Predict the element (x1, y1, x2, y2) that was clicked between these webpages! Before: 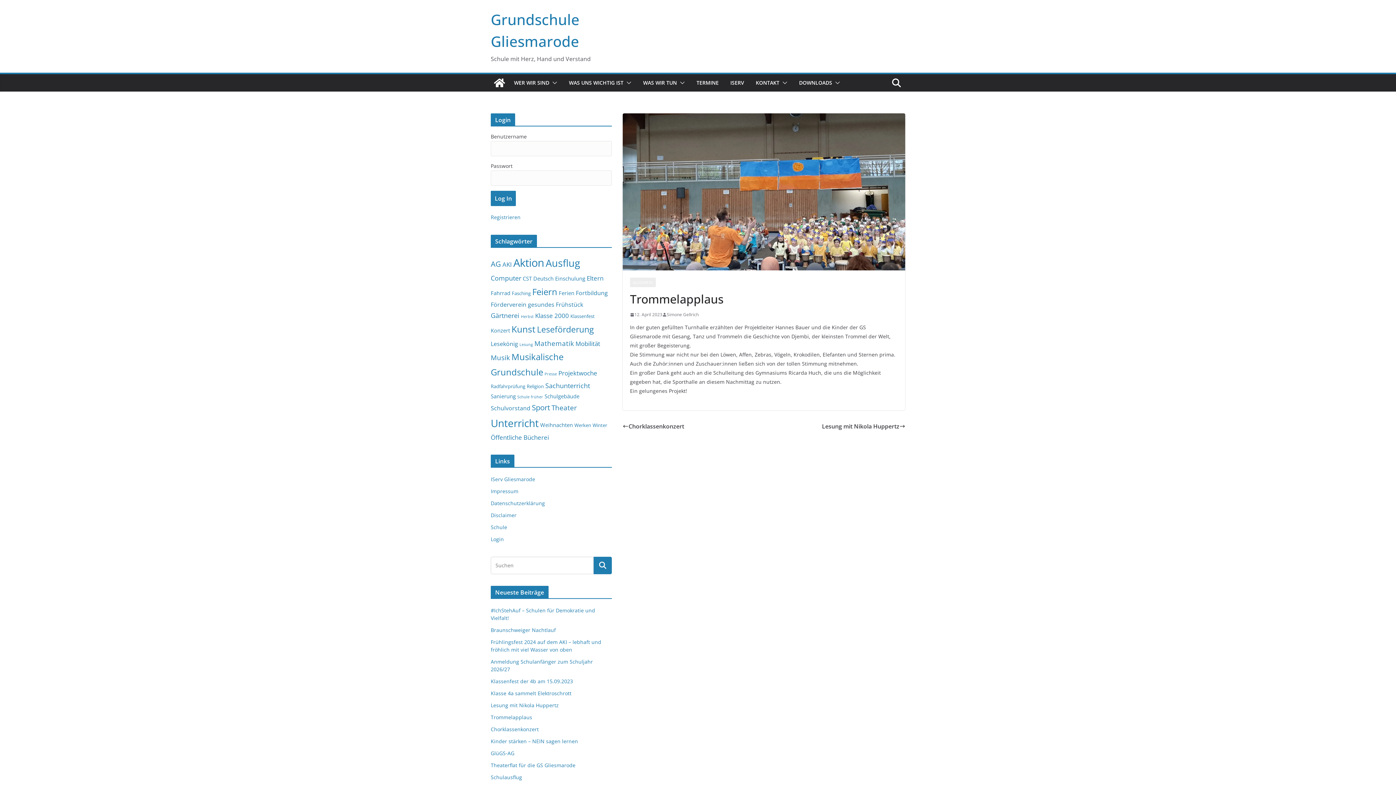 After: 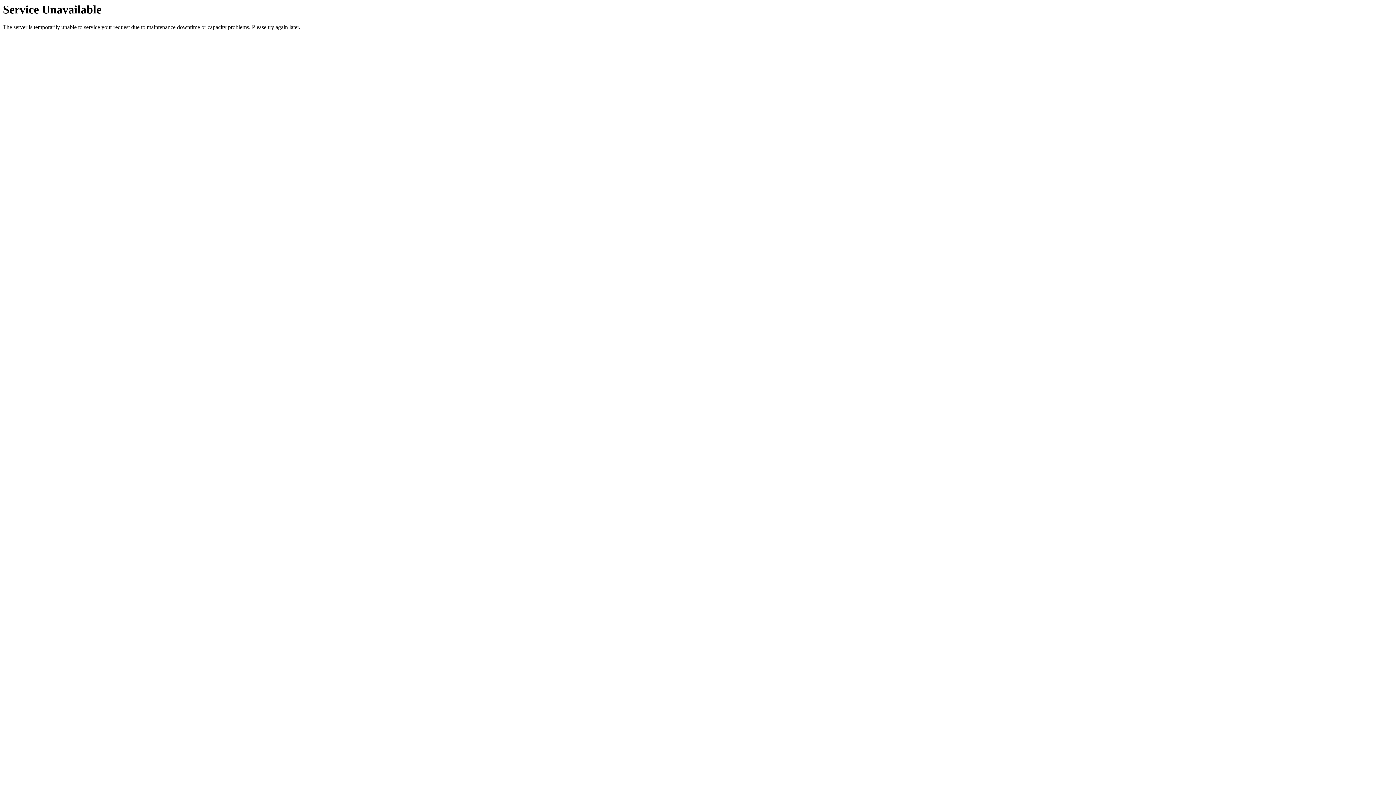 Action: label: Mobilität (5 Einträge) bbox: (575, 339, 600, 348)